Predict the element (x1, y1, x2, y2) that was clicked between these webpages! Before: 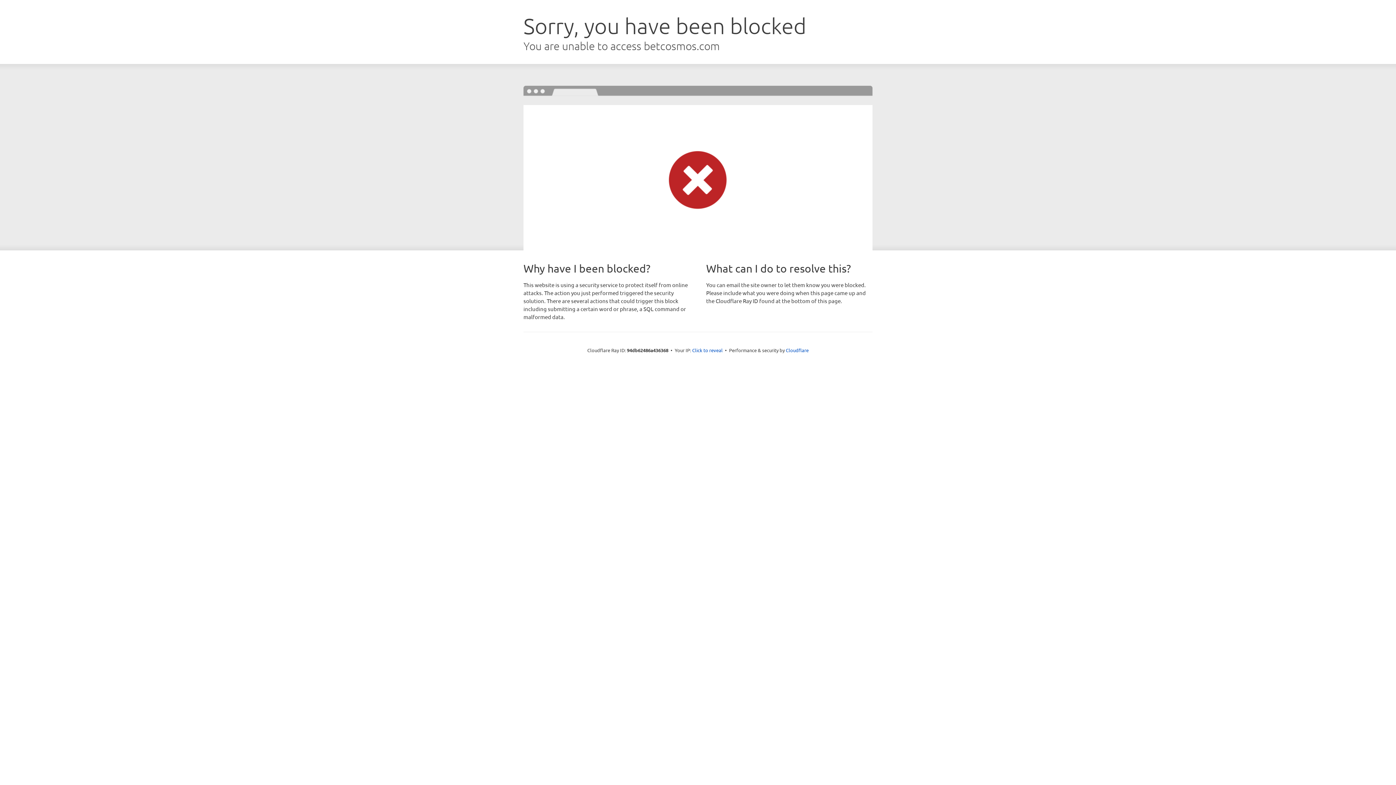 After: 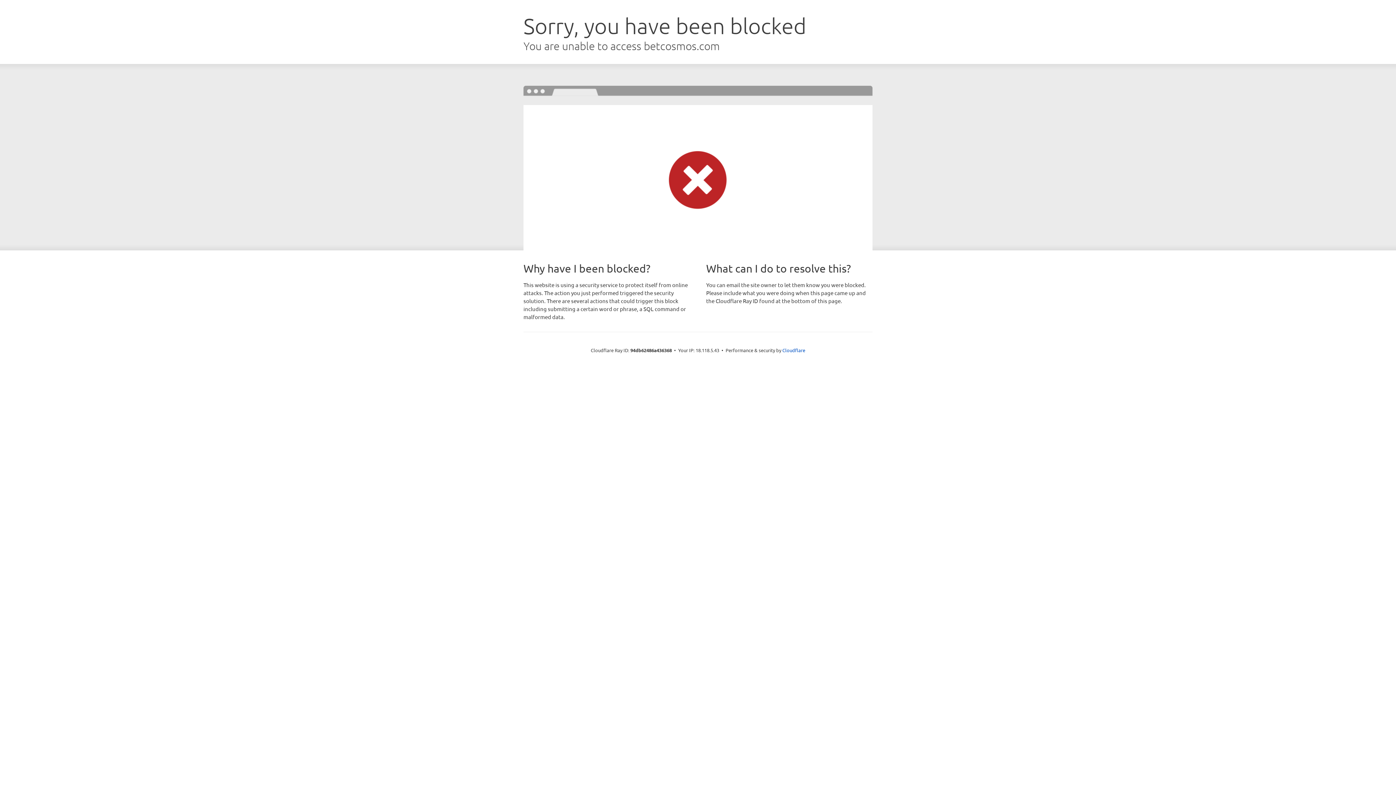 Action: bbox: (692, 346, 722, 353) label: Click to reveal